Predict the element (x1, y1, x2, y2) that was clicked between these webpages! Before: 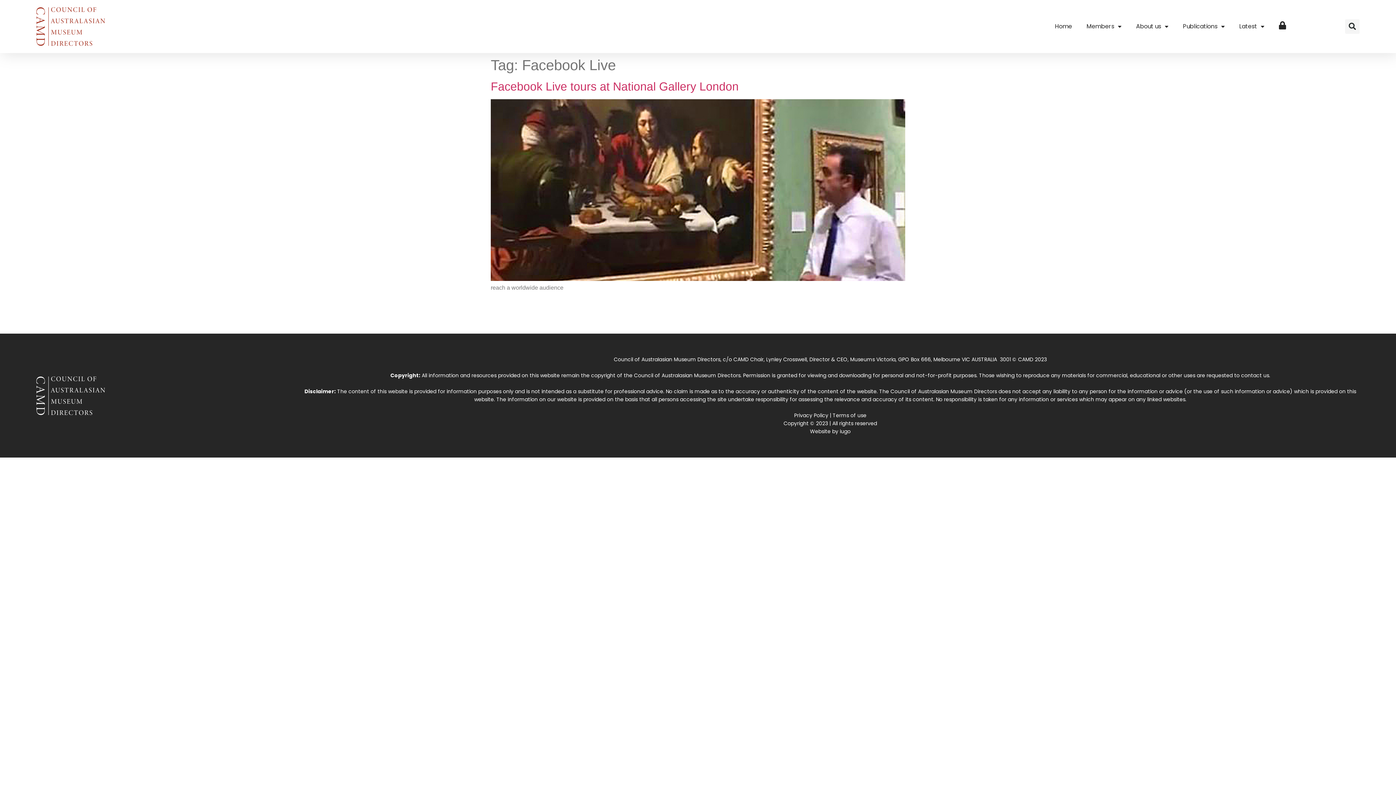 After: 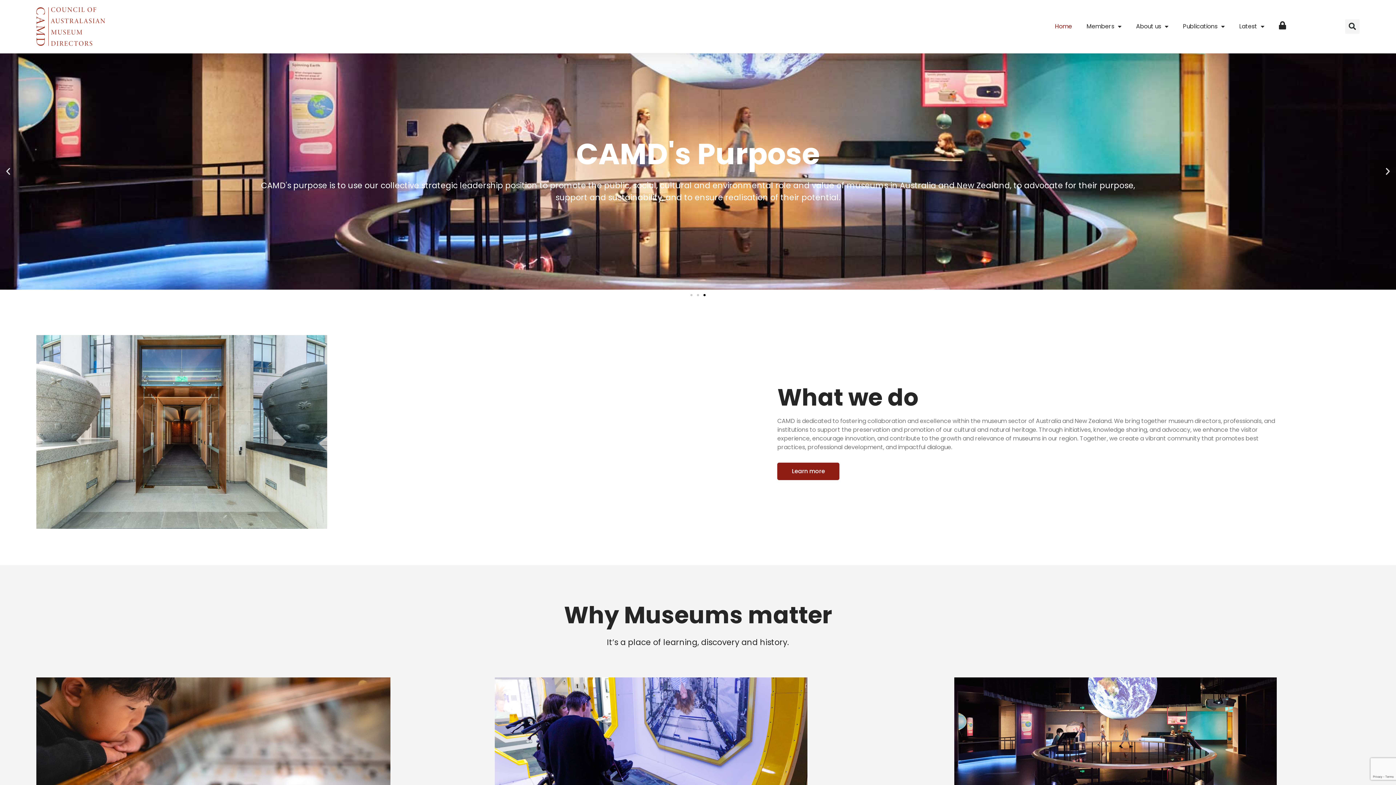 Action: bbox: (36, 7, 105, 45)